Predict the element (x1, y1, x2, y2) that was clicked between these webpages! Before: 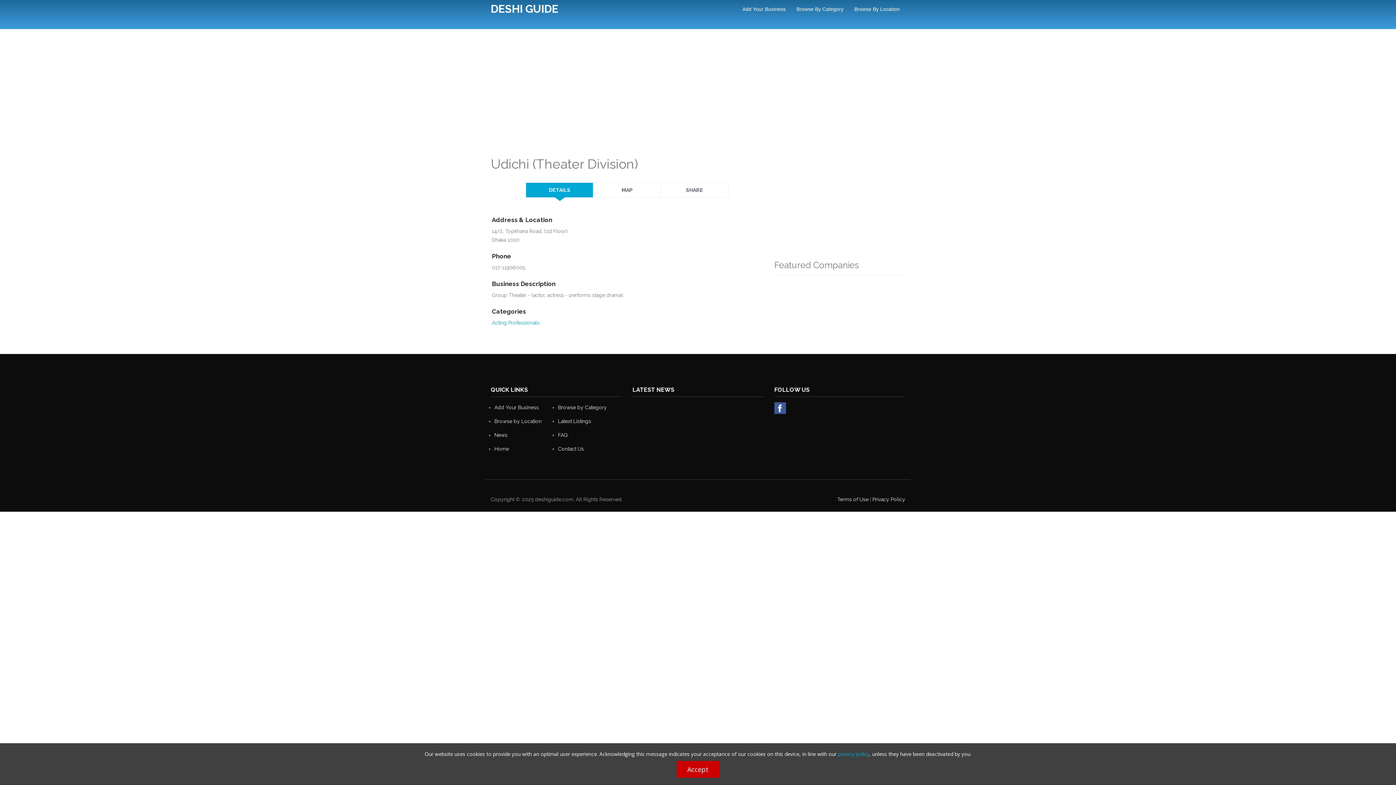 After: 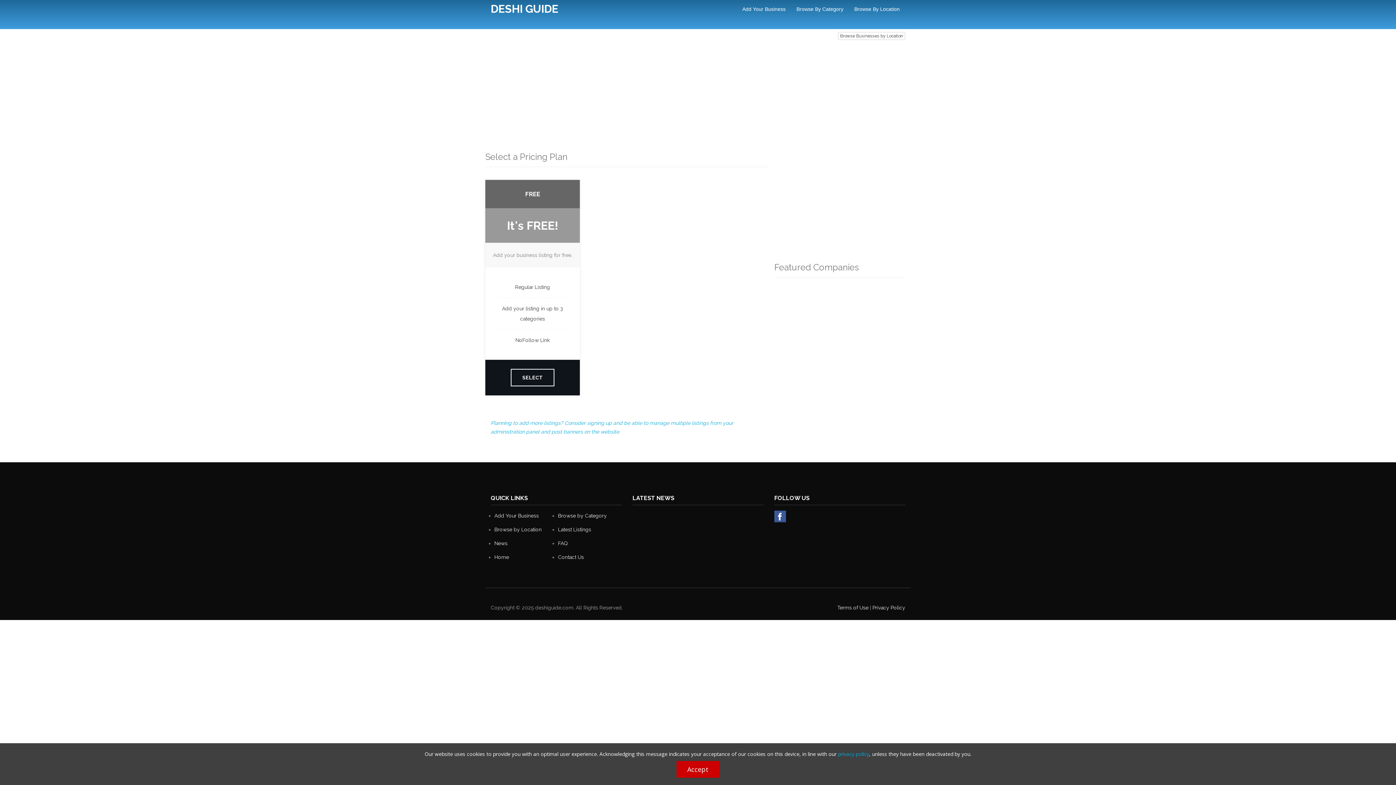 Action: bbox: (494, 404, 538, 410) label: Add Your Business